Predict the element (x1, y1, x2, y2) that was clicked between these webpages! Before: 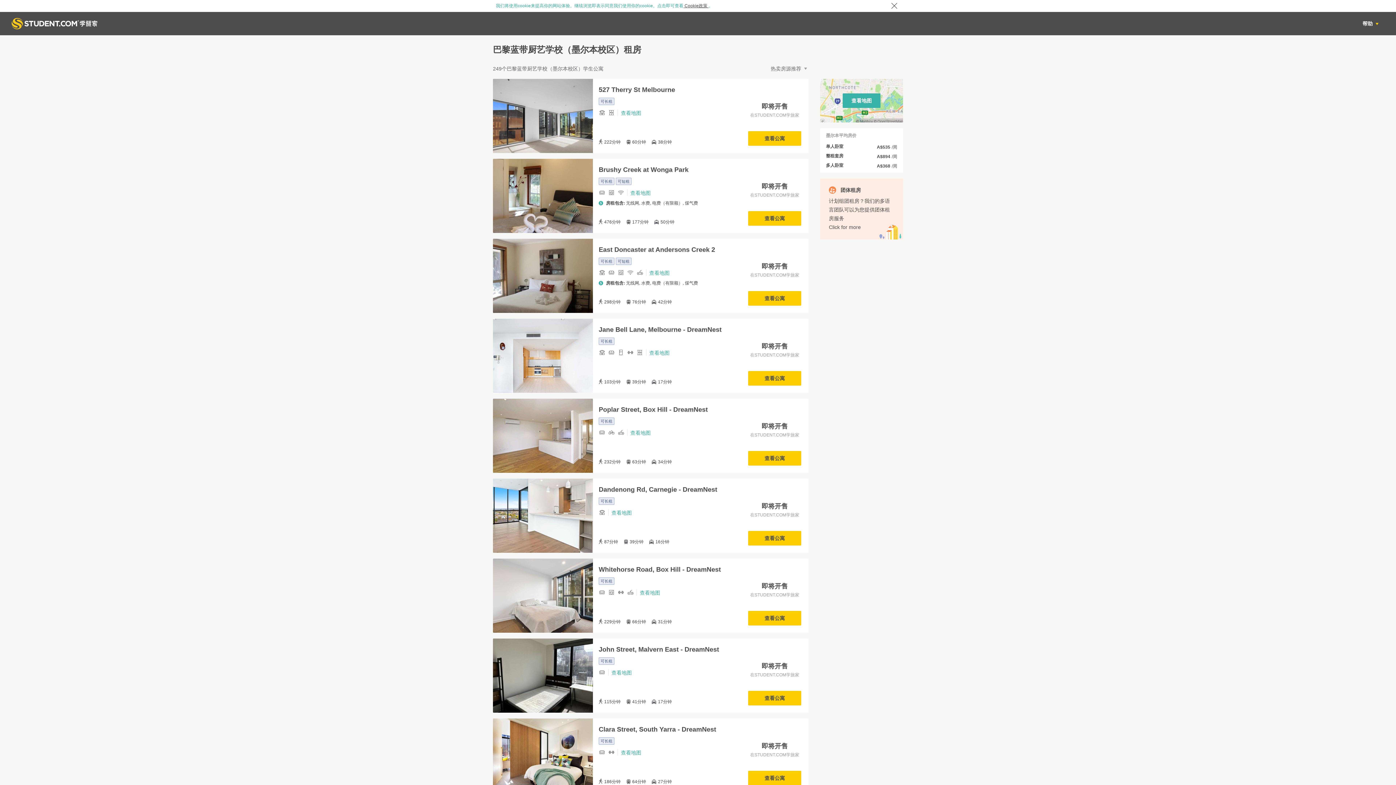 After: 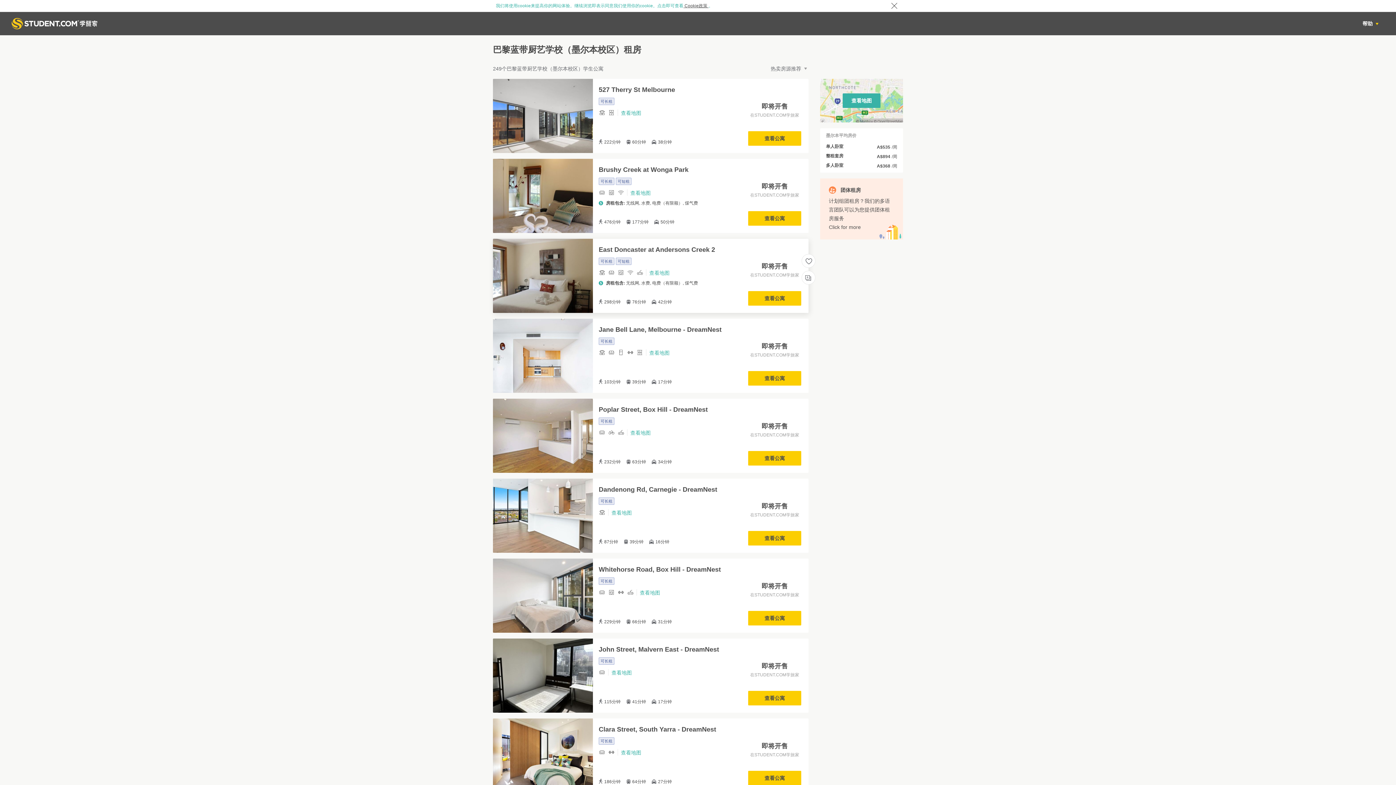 Action: bbox: (598, 256, 739, 265) label: 可长租可短租